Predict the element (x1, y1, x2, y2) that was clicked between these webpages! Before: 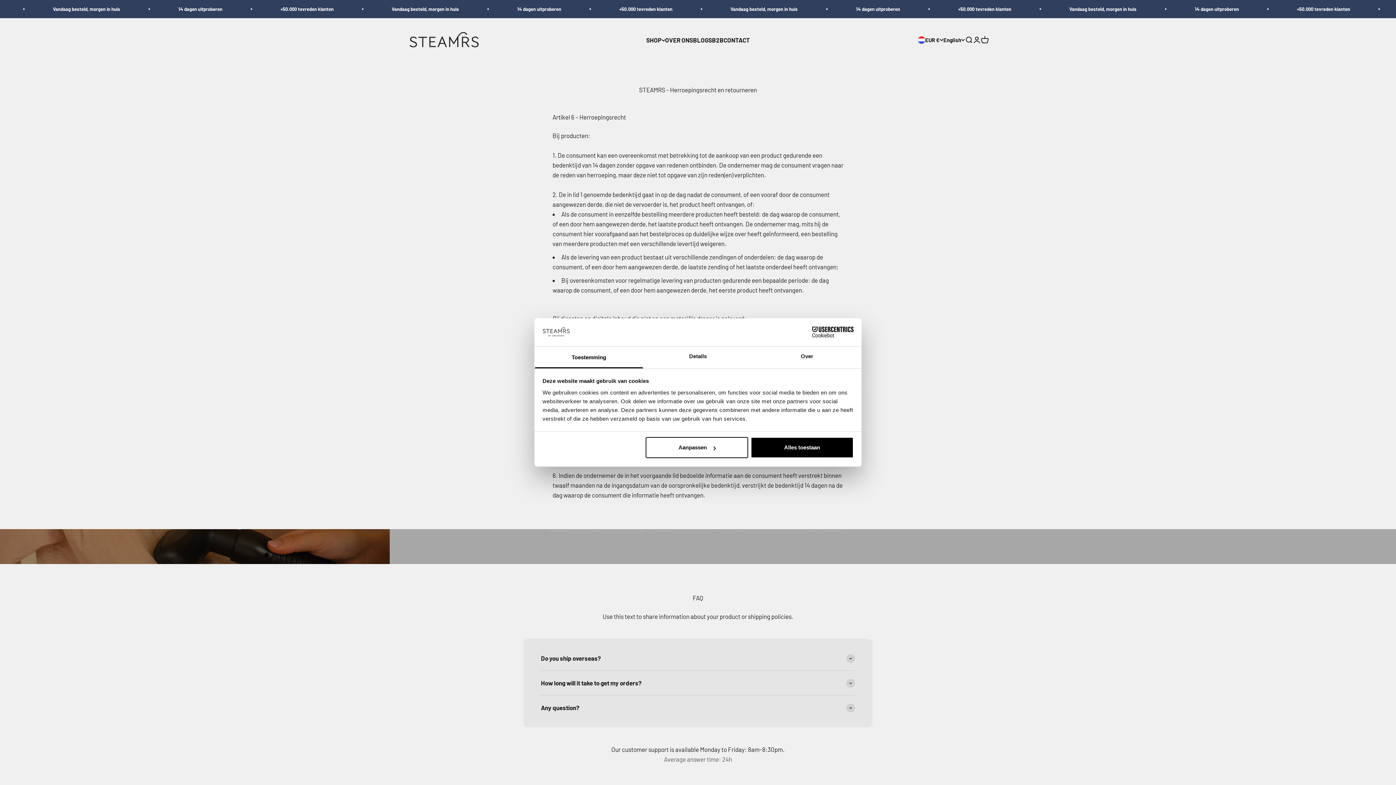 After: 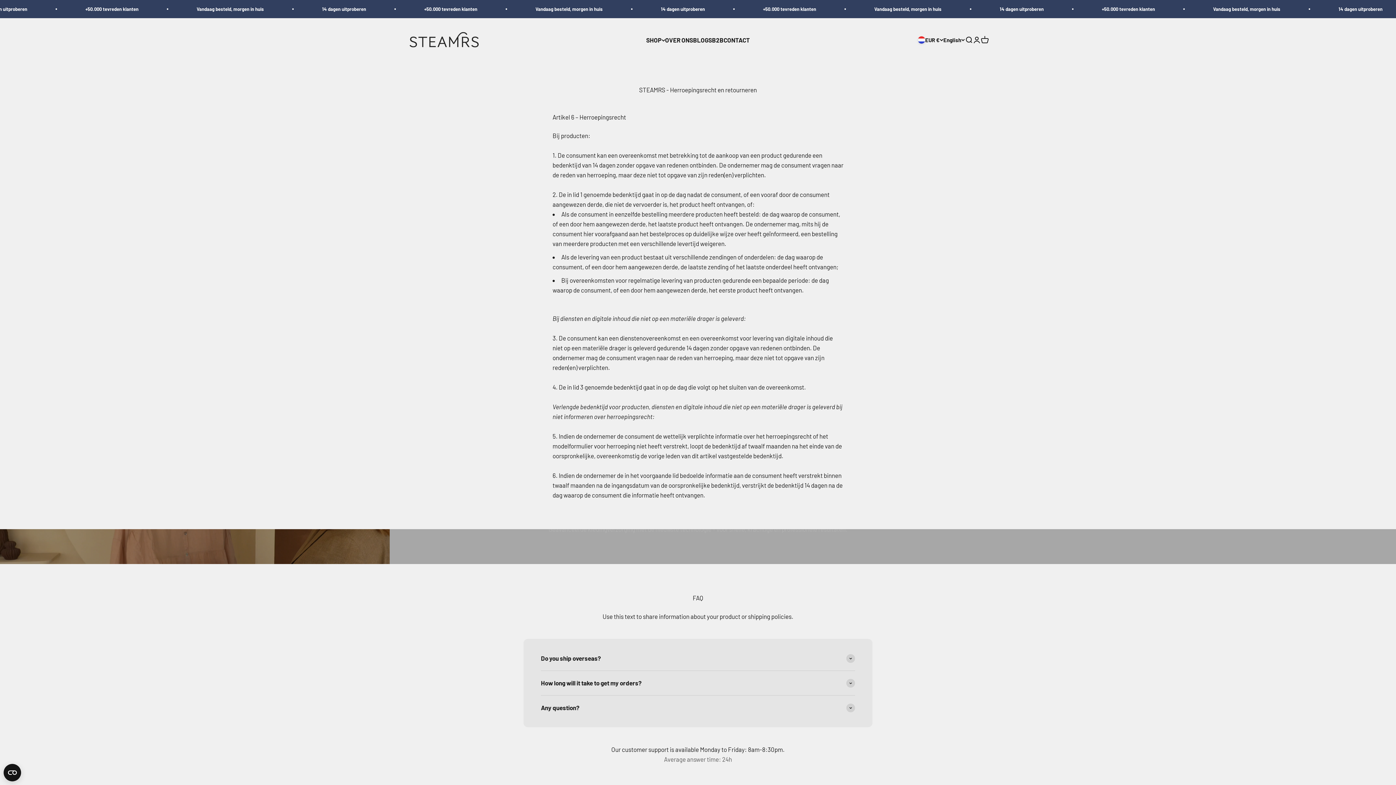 Action: bbox: (981, 36, 989, 44) label: Cart
0 items
0